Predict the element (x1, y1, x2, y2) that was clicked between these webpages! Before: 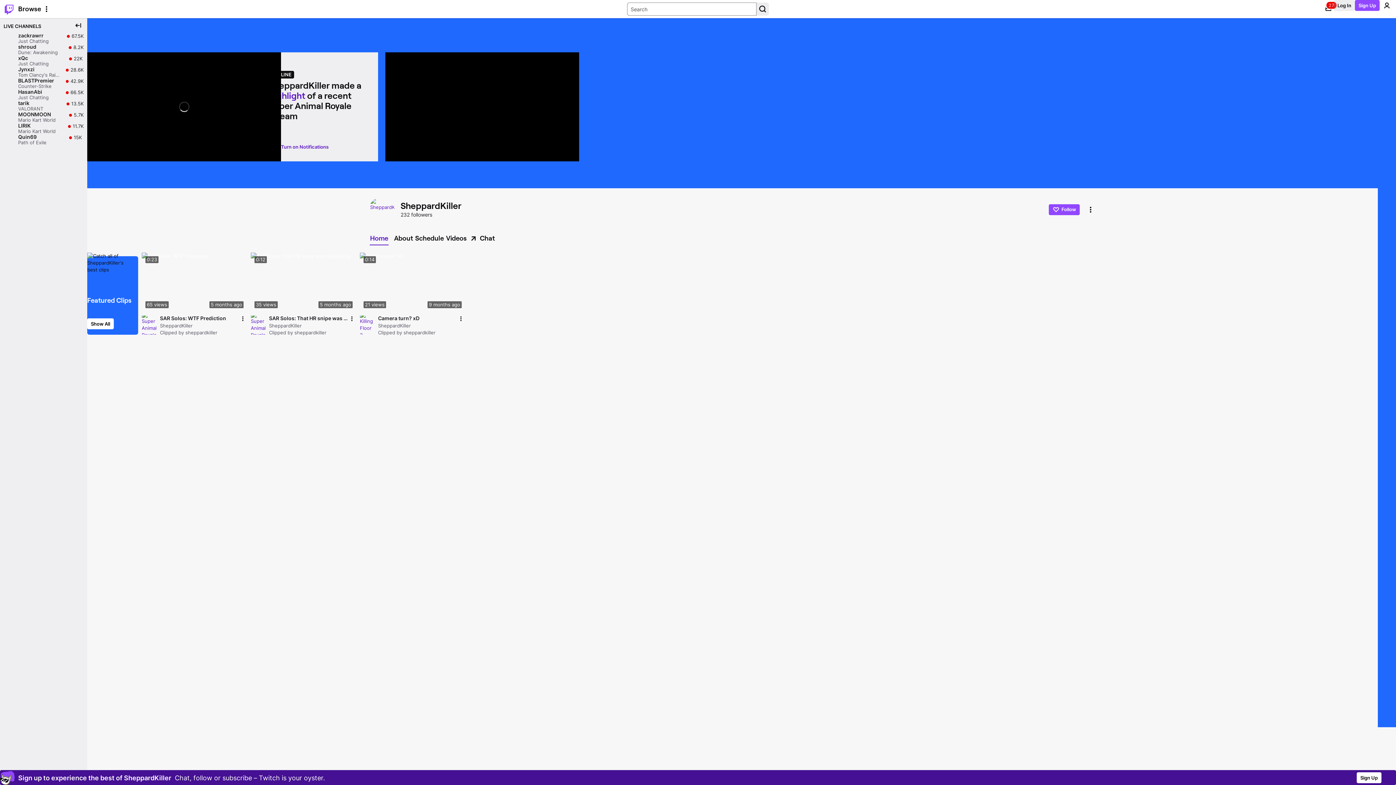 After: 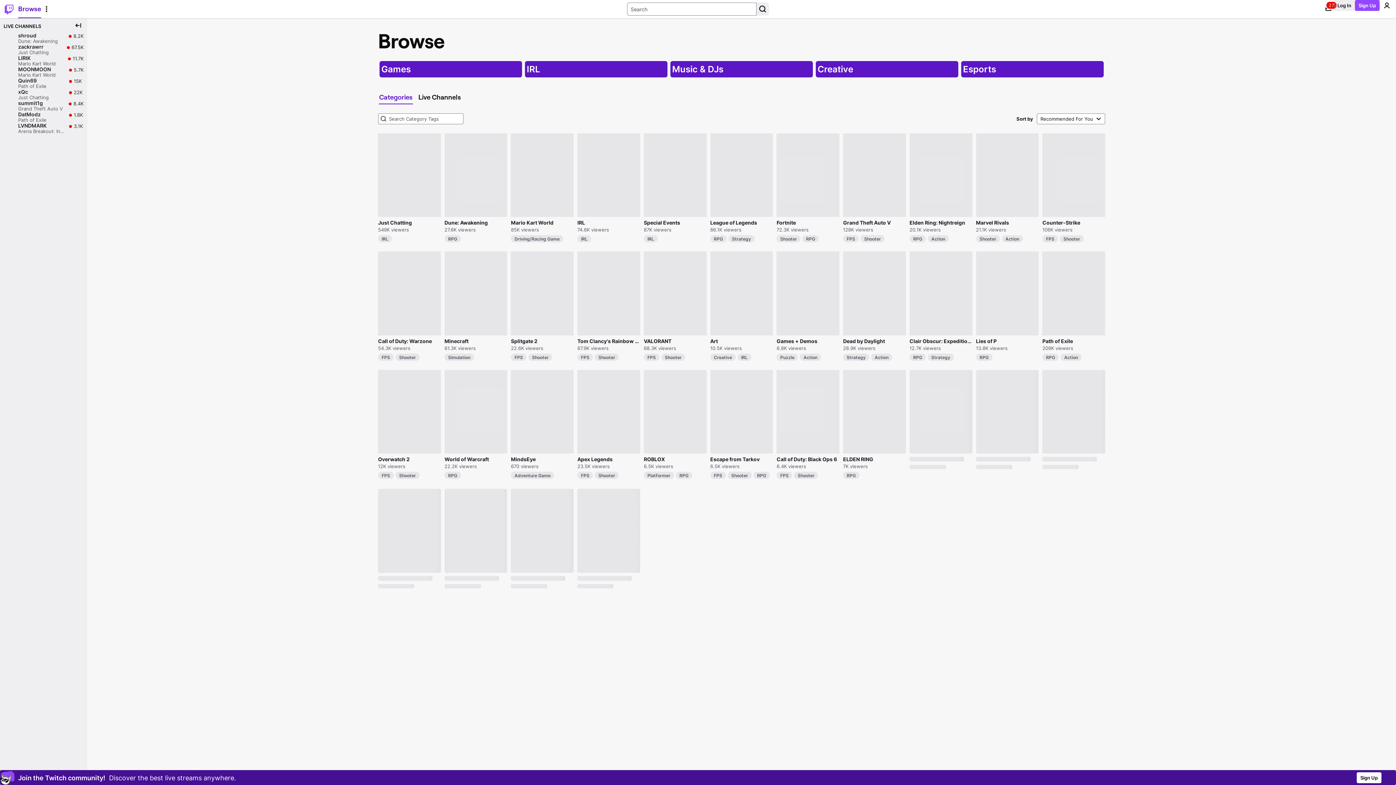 Action: label: Browse bbox: (18, 0, 41, 17)